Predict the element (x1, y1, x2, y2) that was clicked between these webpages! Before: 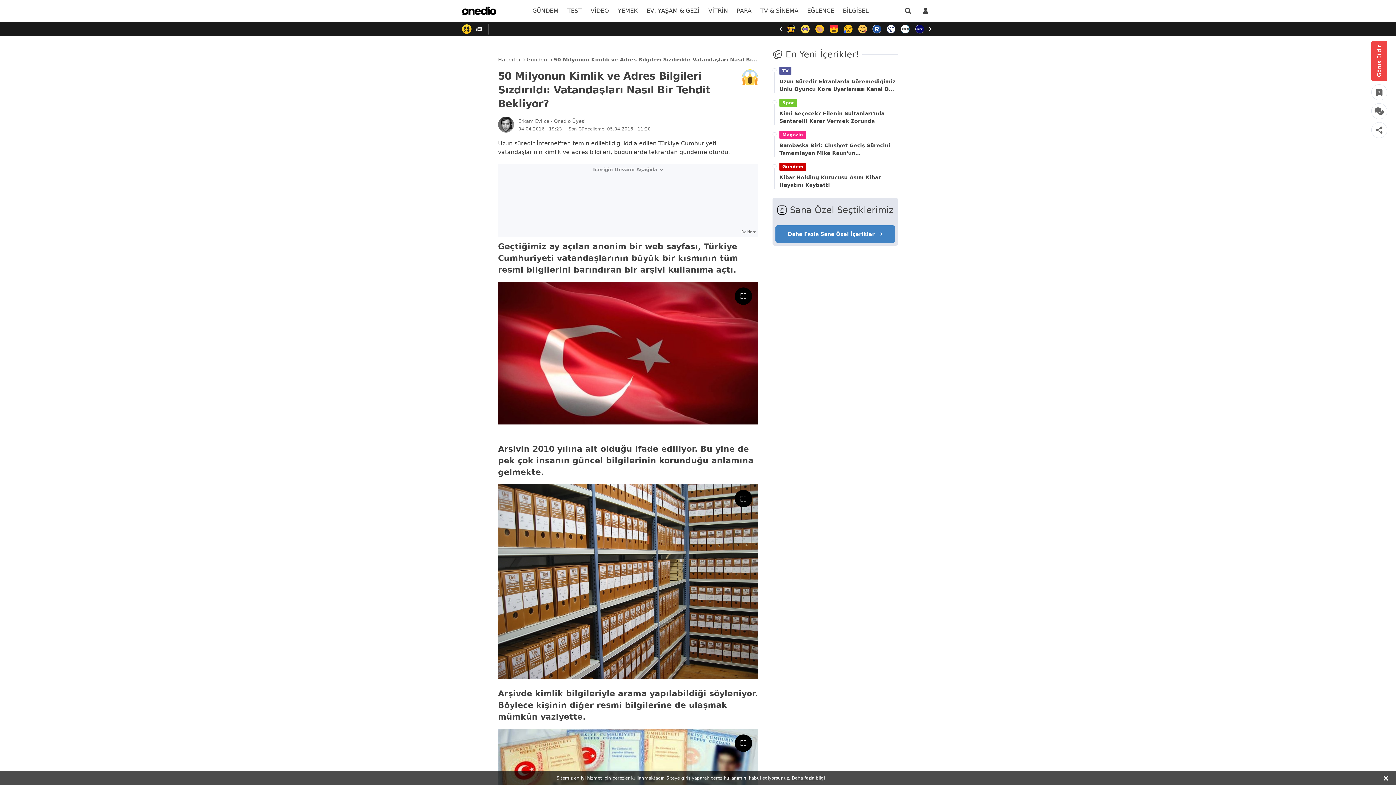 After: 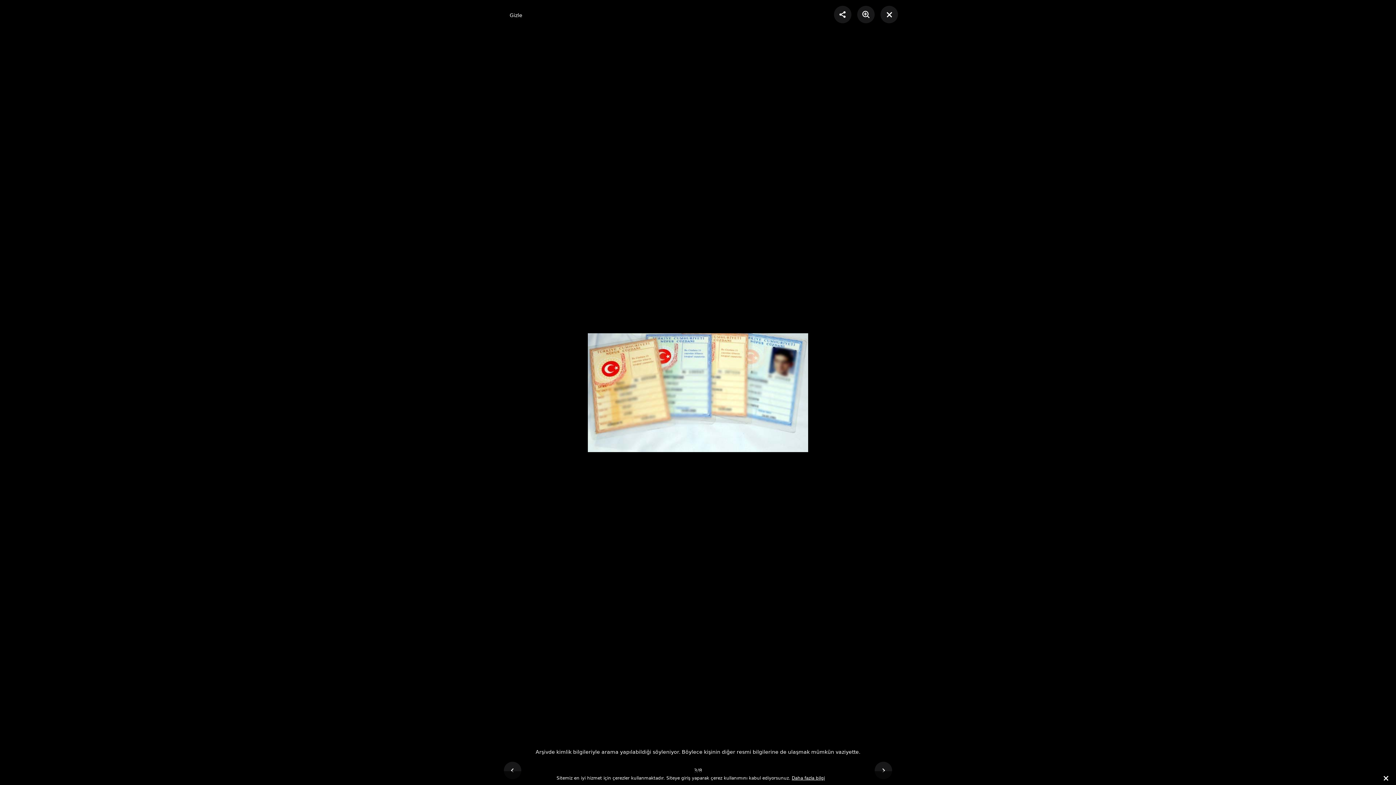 Action: bbox: (734, 734, 752, 752)